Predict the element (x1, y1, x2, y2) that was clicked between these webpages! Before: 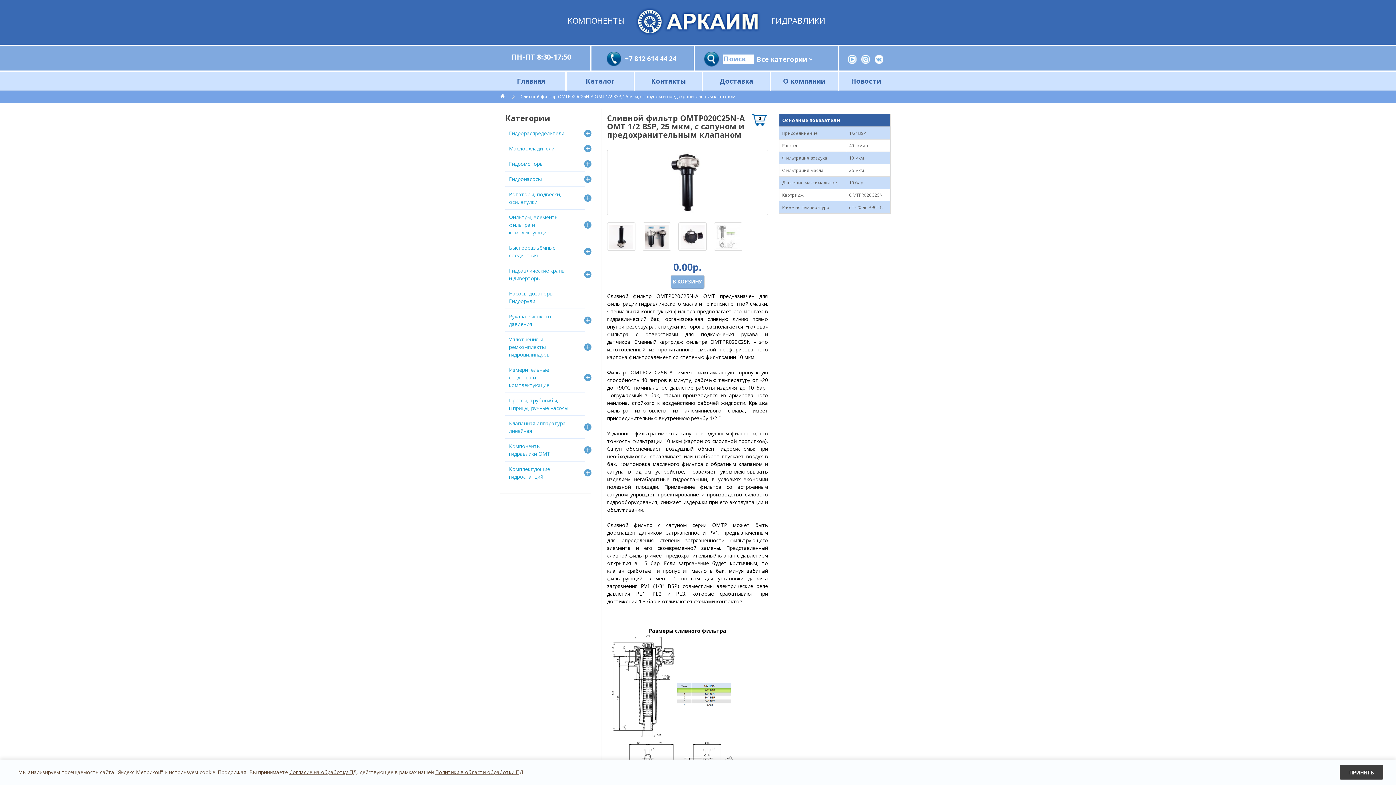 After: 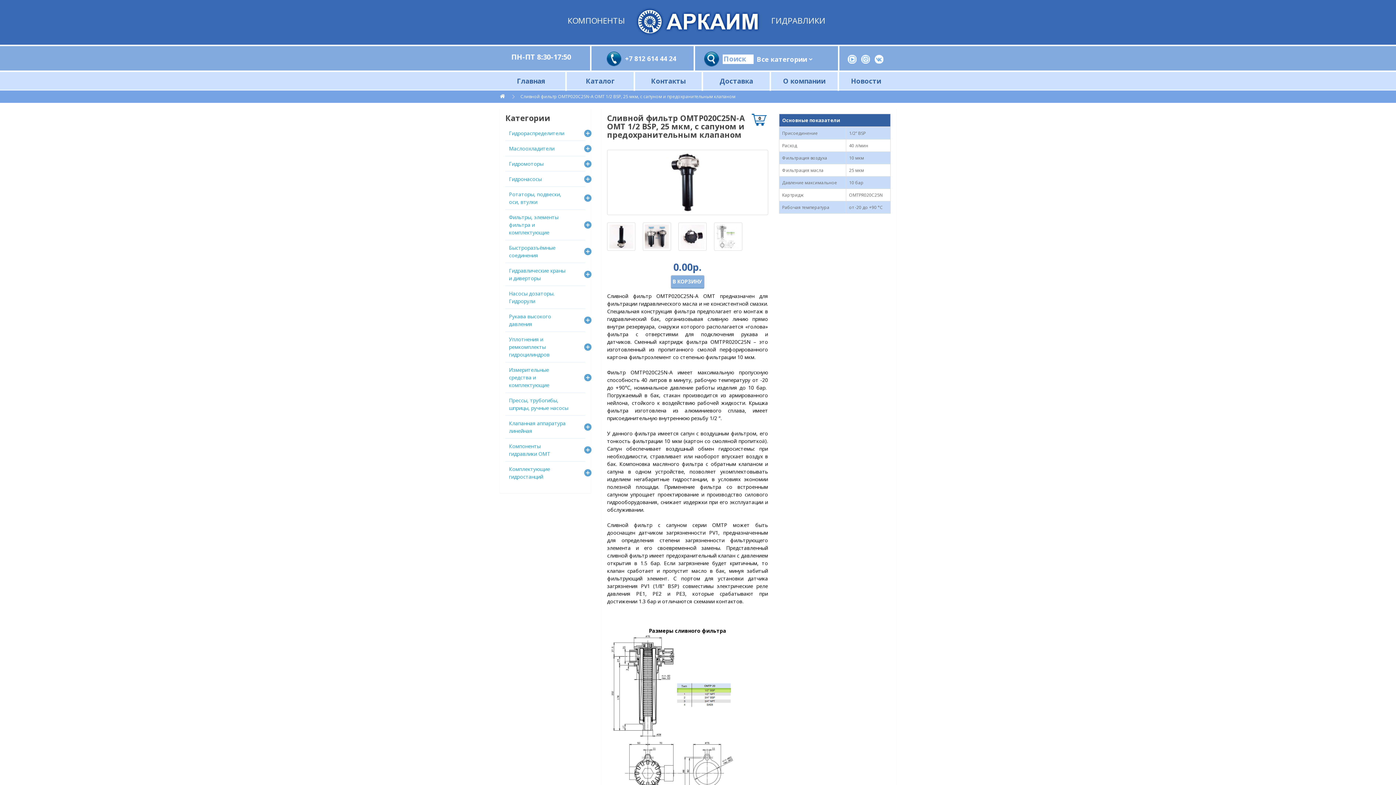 Action: label: ПРИНЯТЬ bbox: (1340, 765, 1383, 780)